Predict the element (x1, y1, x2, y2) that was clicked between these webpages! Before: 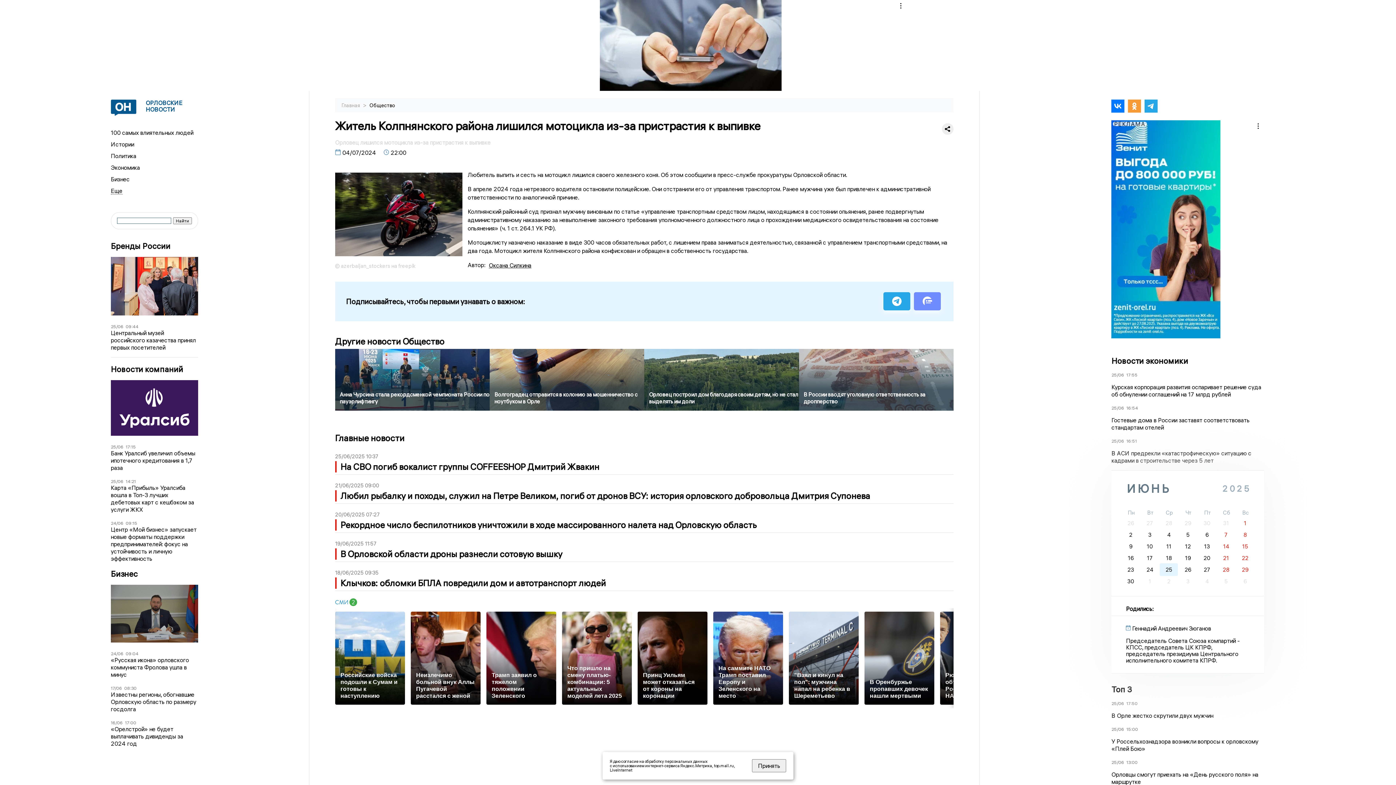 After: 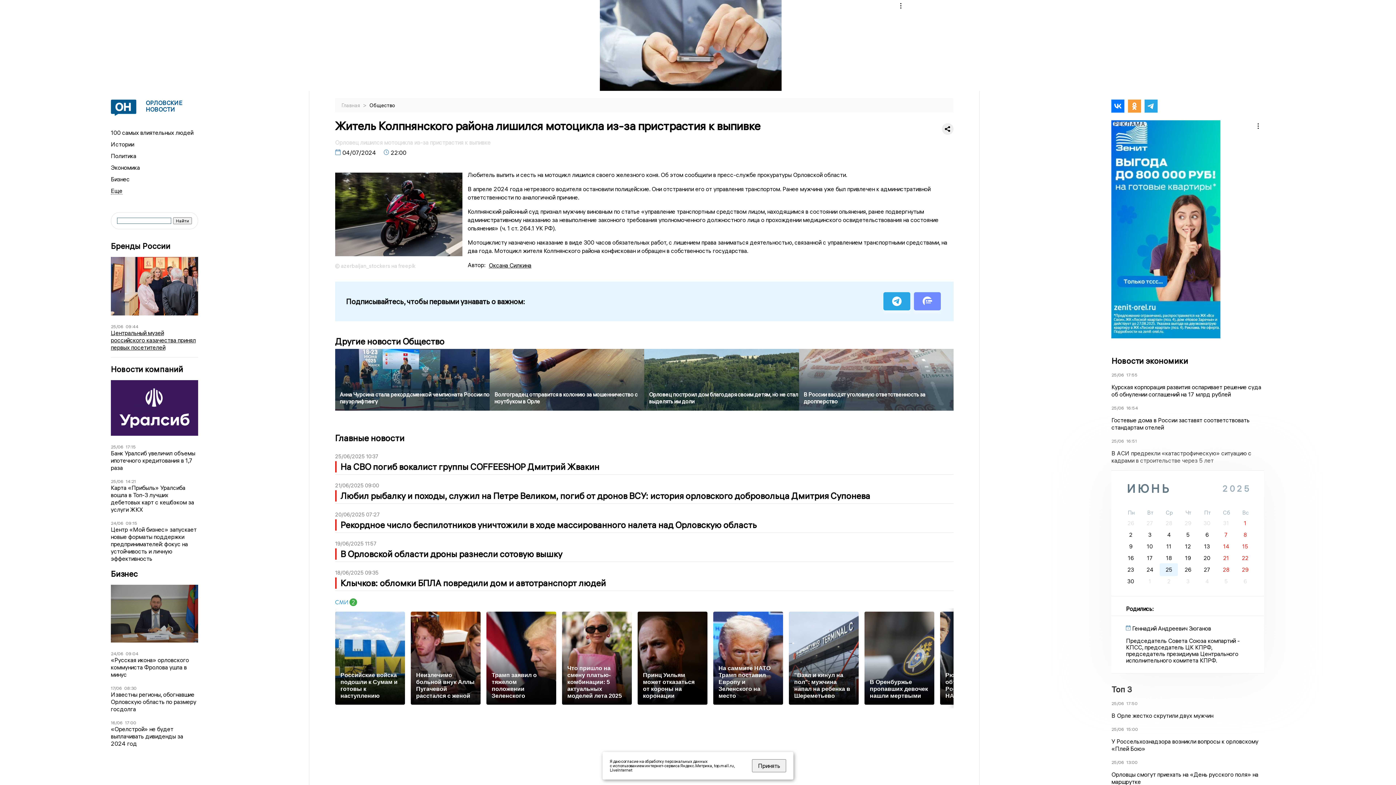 Action: label: Центральный музей российского казачества принял первых посетителей bbox: (110, 329, 198, 351)